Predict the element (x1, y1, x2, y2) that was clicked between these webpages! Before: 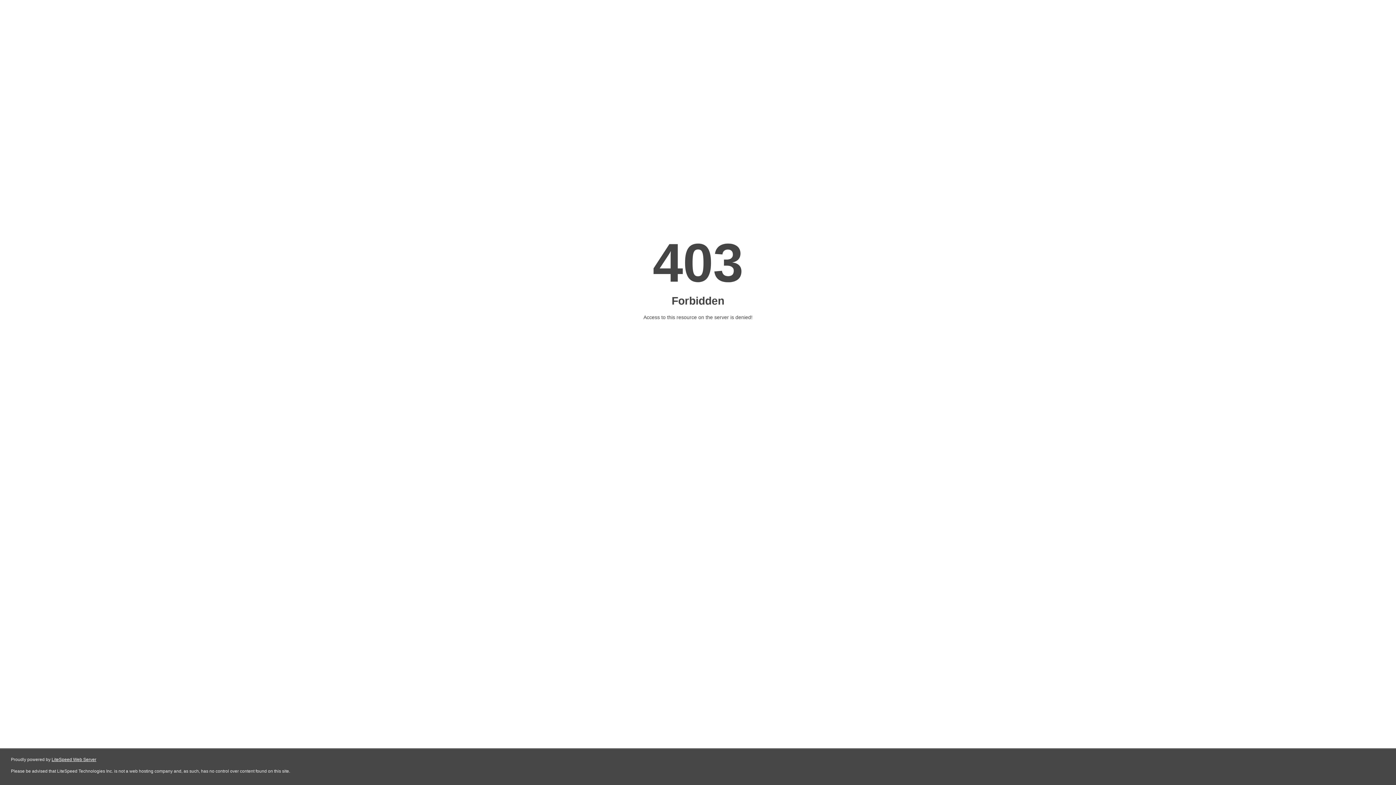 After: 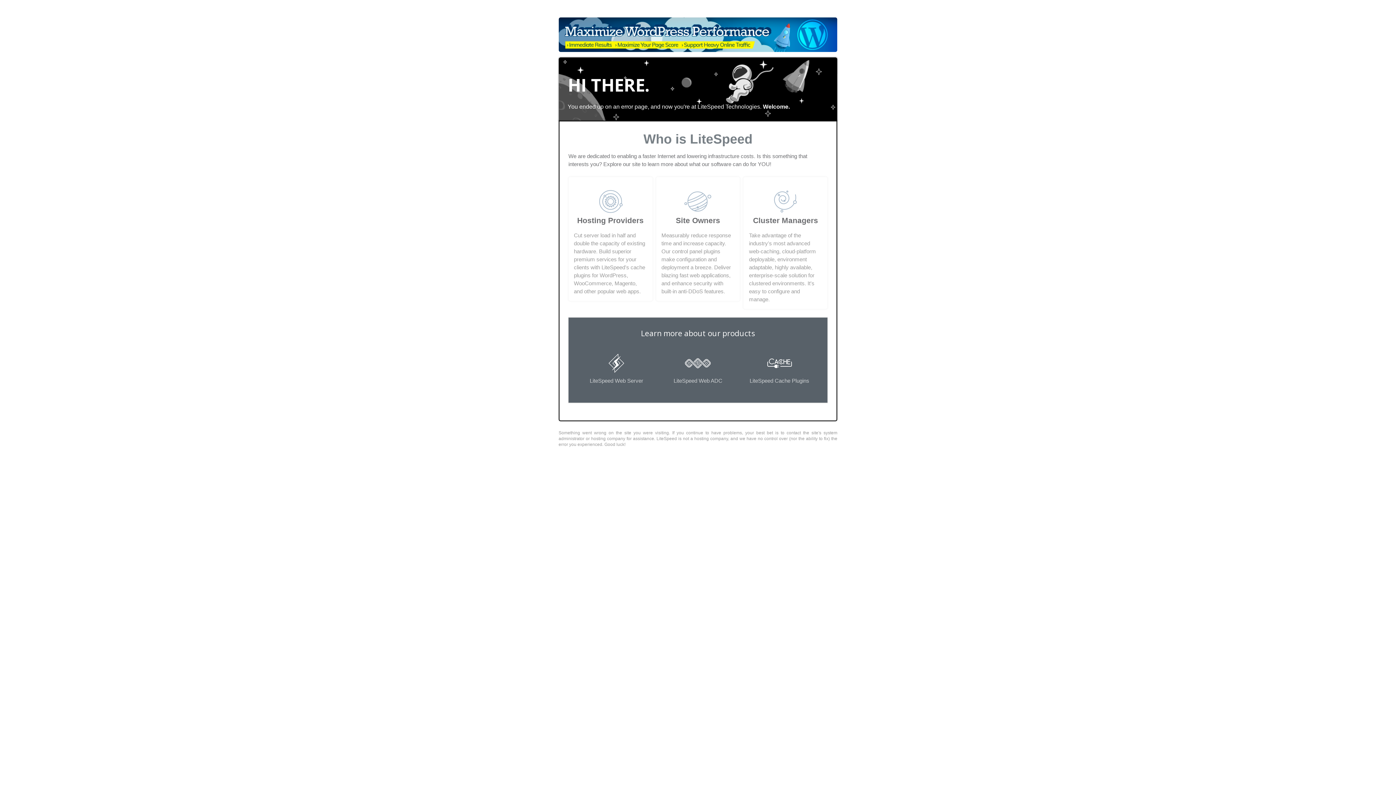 Action: label: LiteSpeed Web Server bbox: (51, 757, 96, 762)